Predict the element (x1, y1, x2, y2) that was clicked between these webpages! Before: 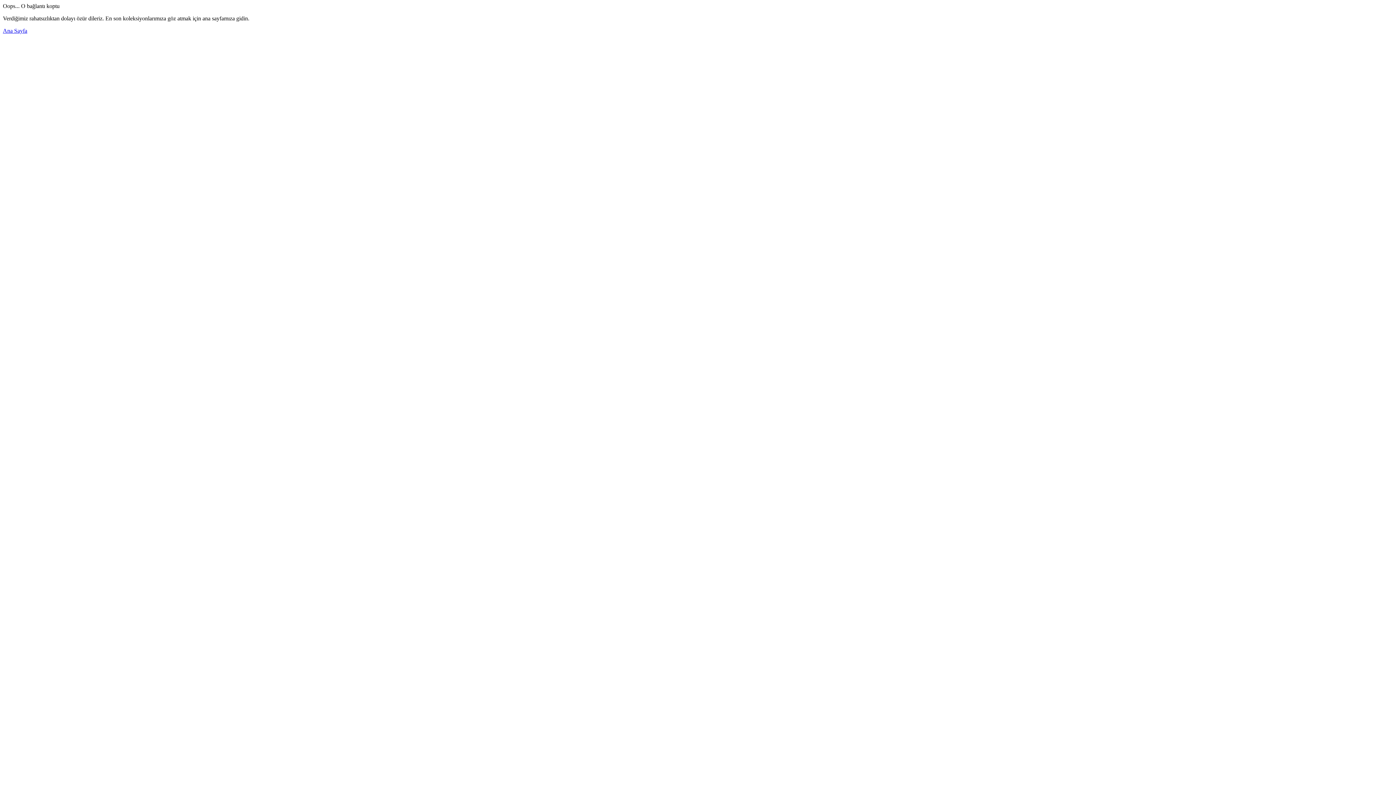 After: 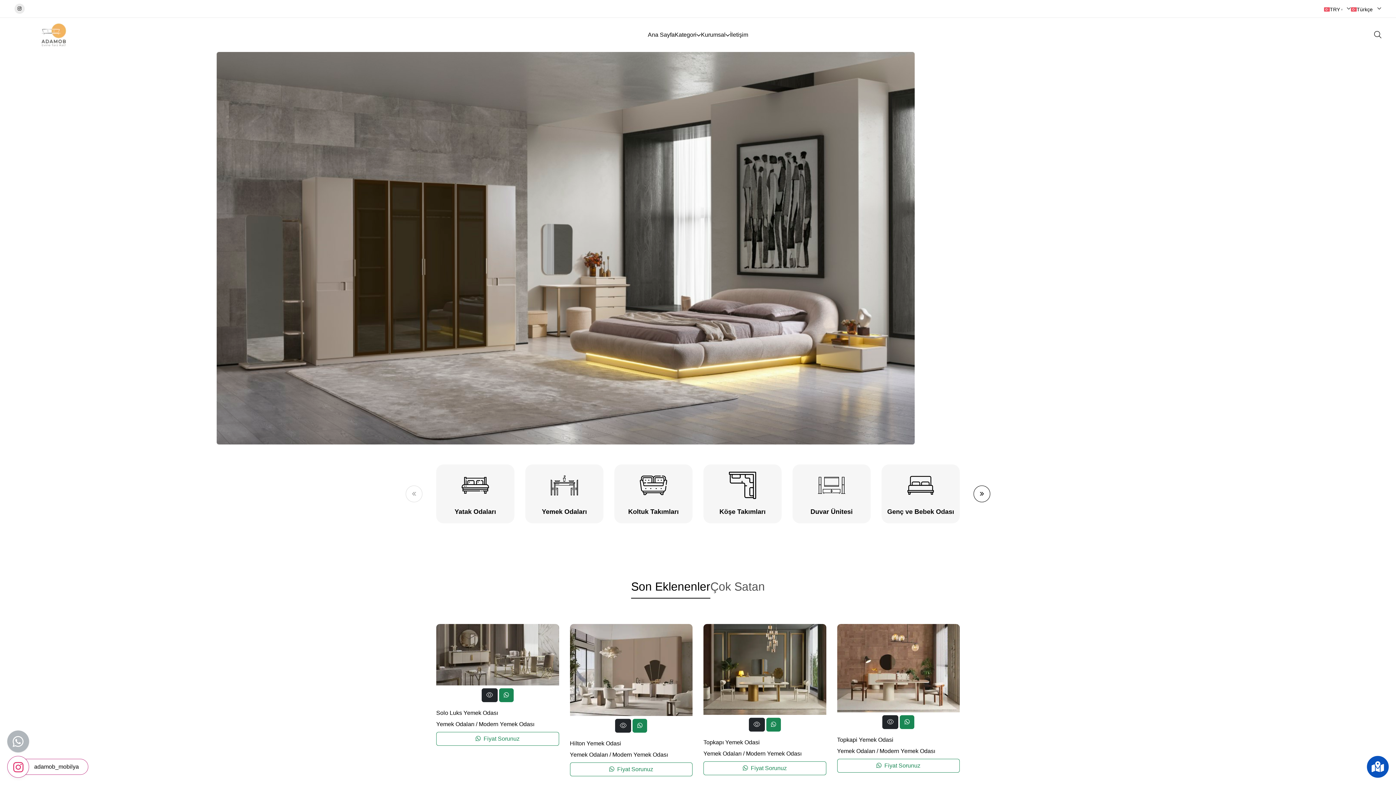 Action: label: Ana Sayfa bbox: (2, 27, 27, 33)